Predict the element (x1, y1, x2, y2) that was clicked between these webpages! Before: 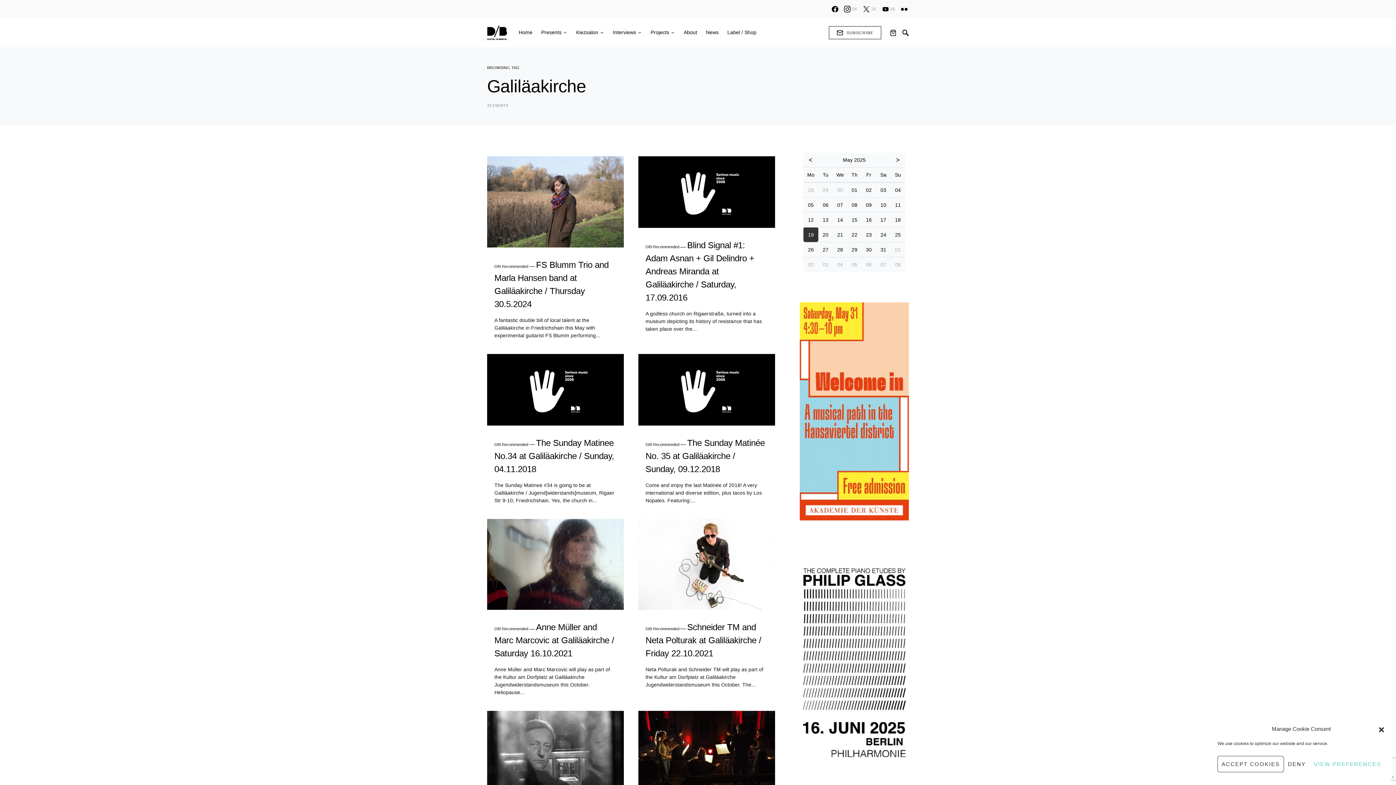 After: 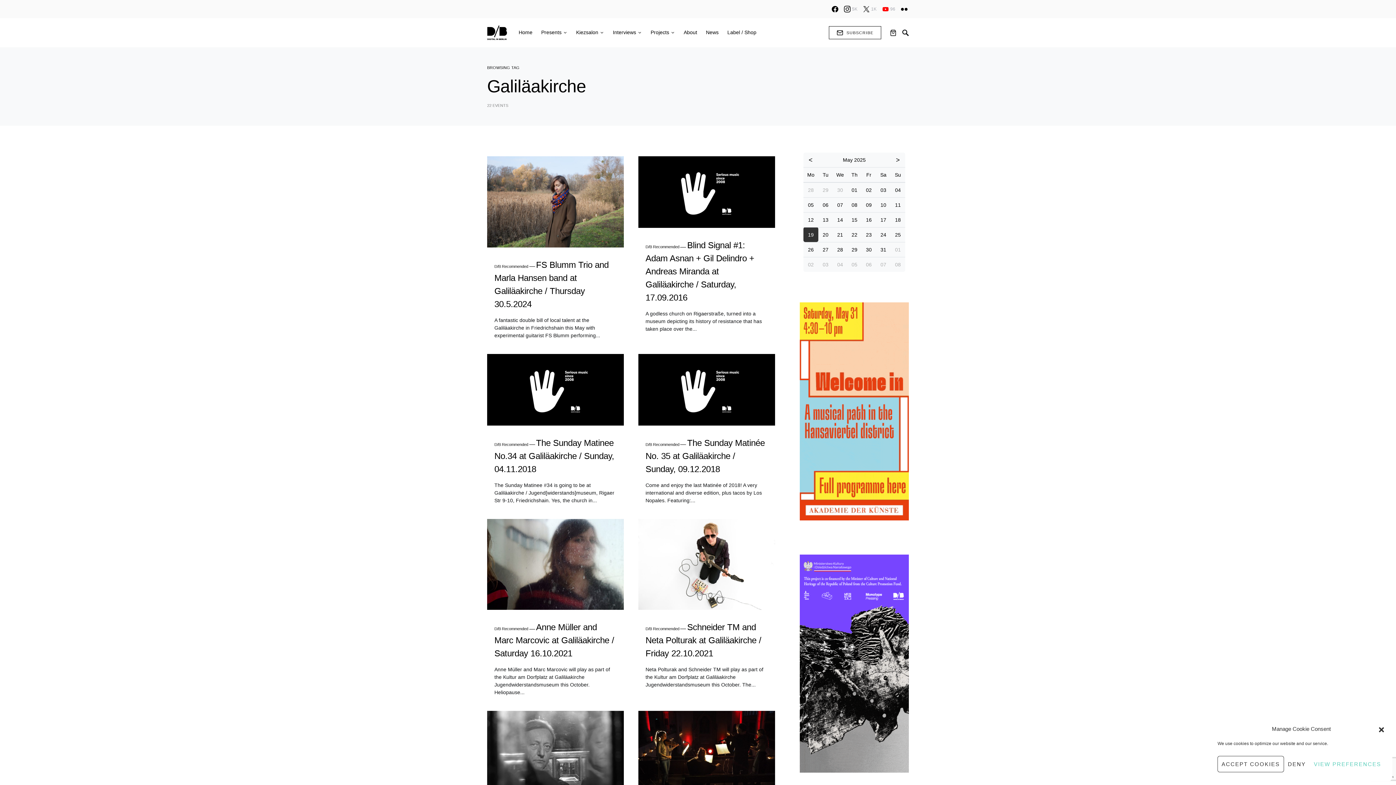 Action: label: YouTube bbox: (882, 5, 895, 12)